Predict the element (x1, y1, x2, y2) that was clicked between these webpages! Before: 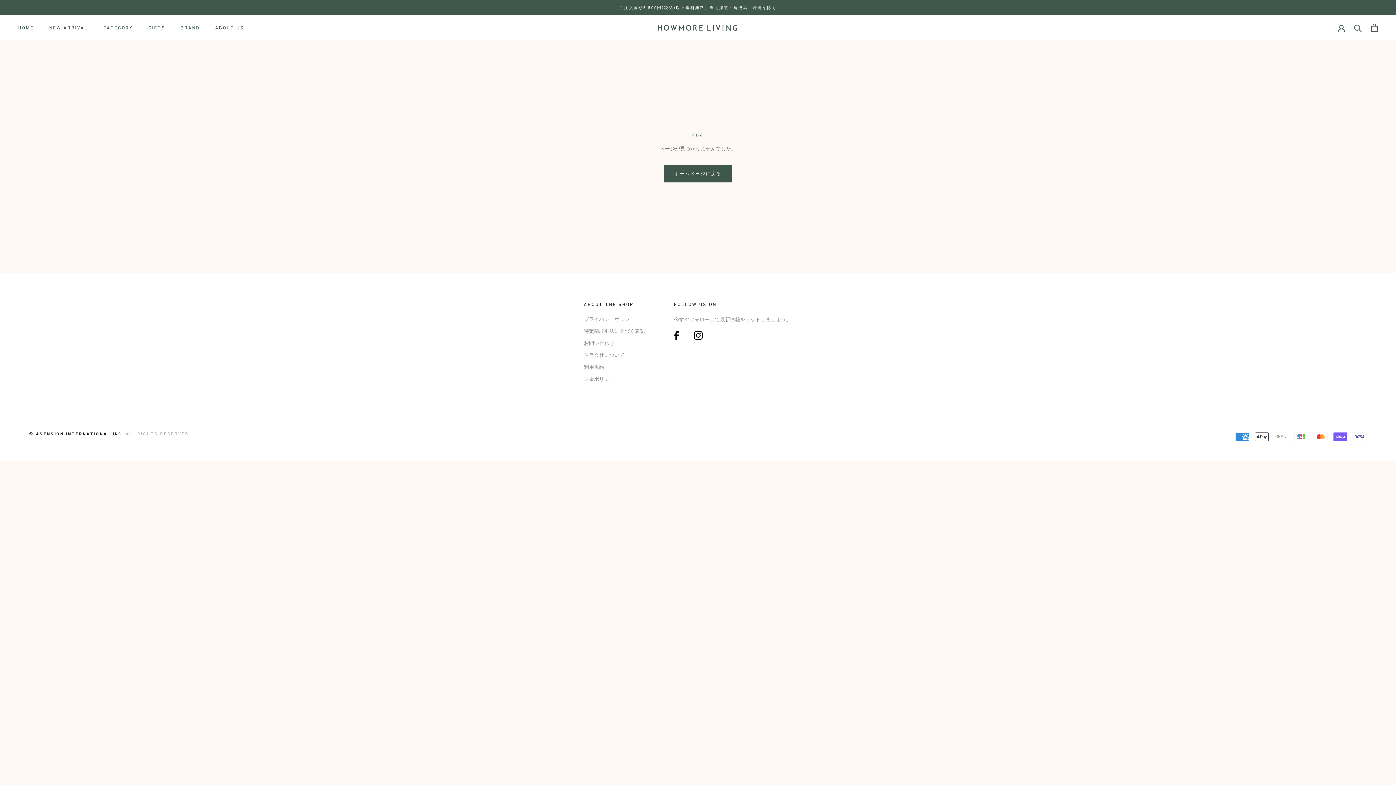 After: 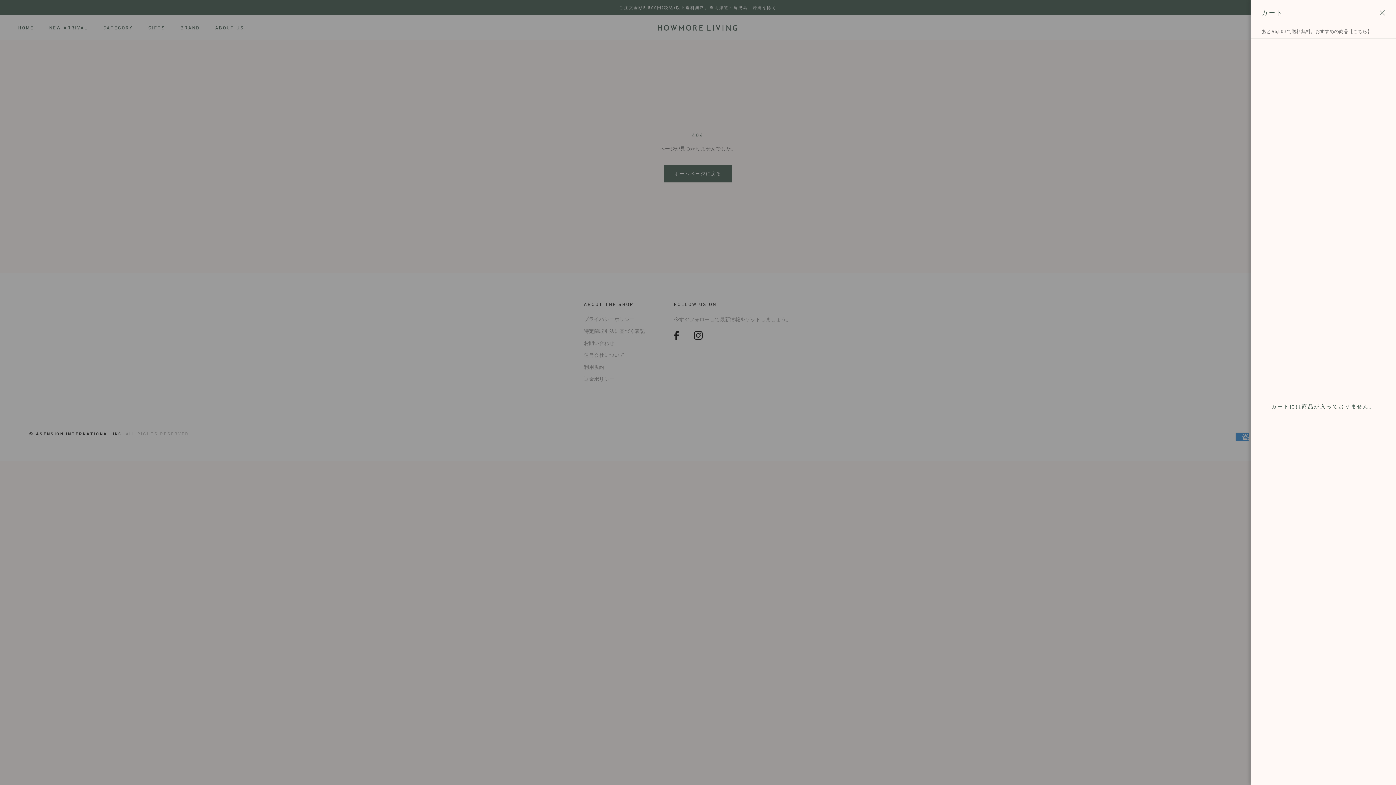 Action: label: Open cart bbox: (1371, 23, 1378, 32)